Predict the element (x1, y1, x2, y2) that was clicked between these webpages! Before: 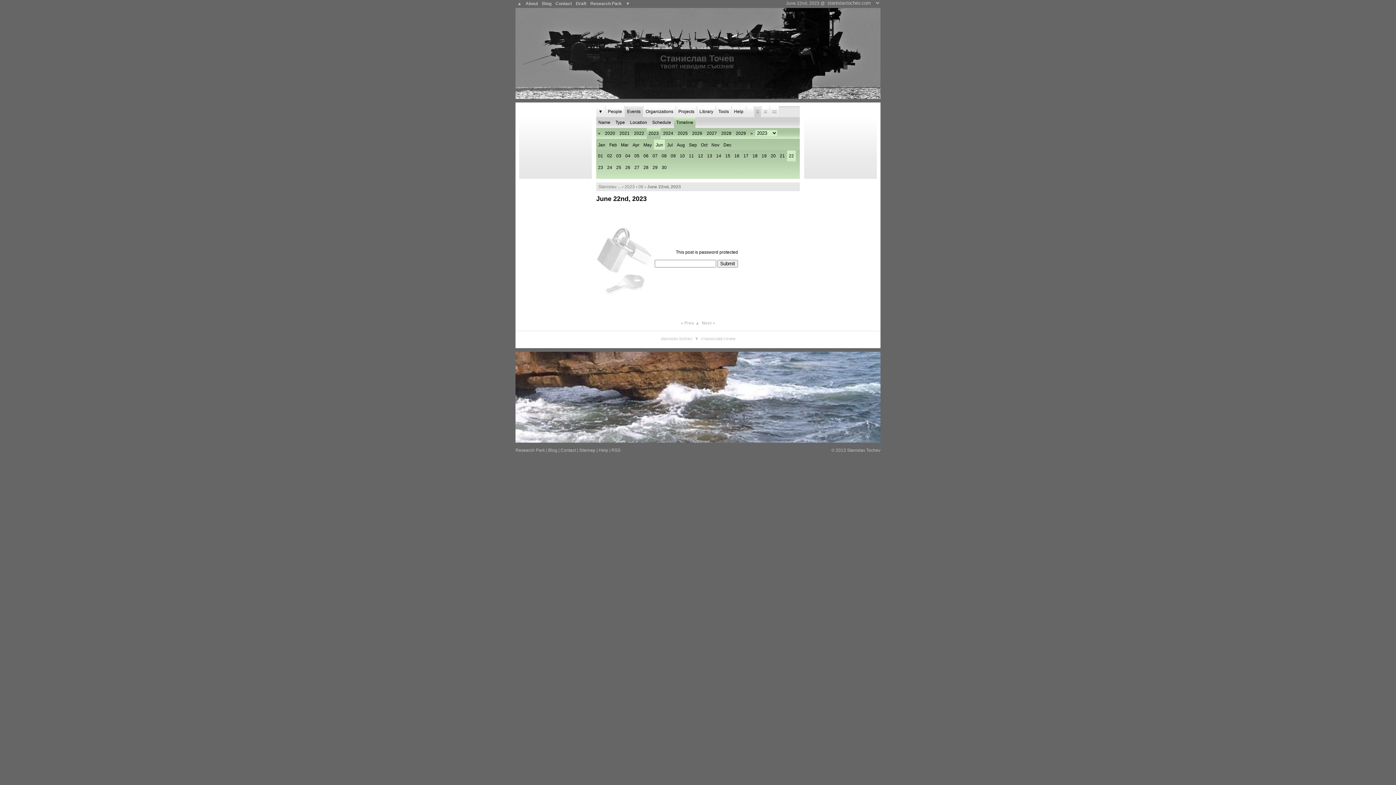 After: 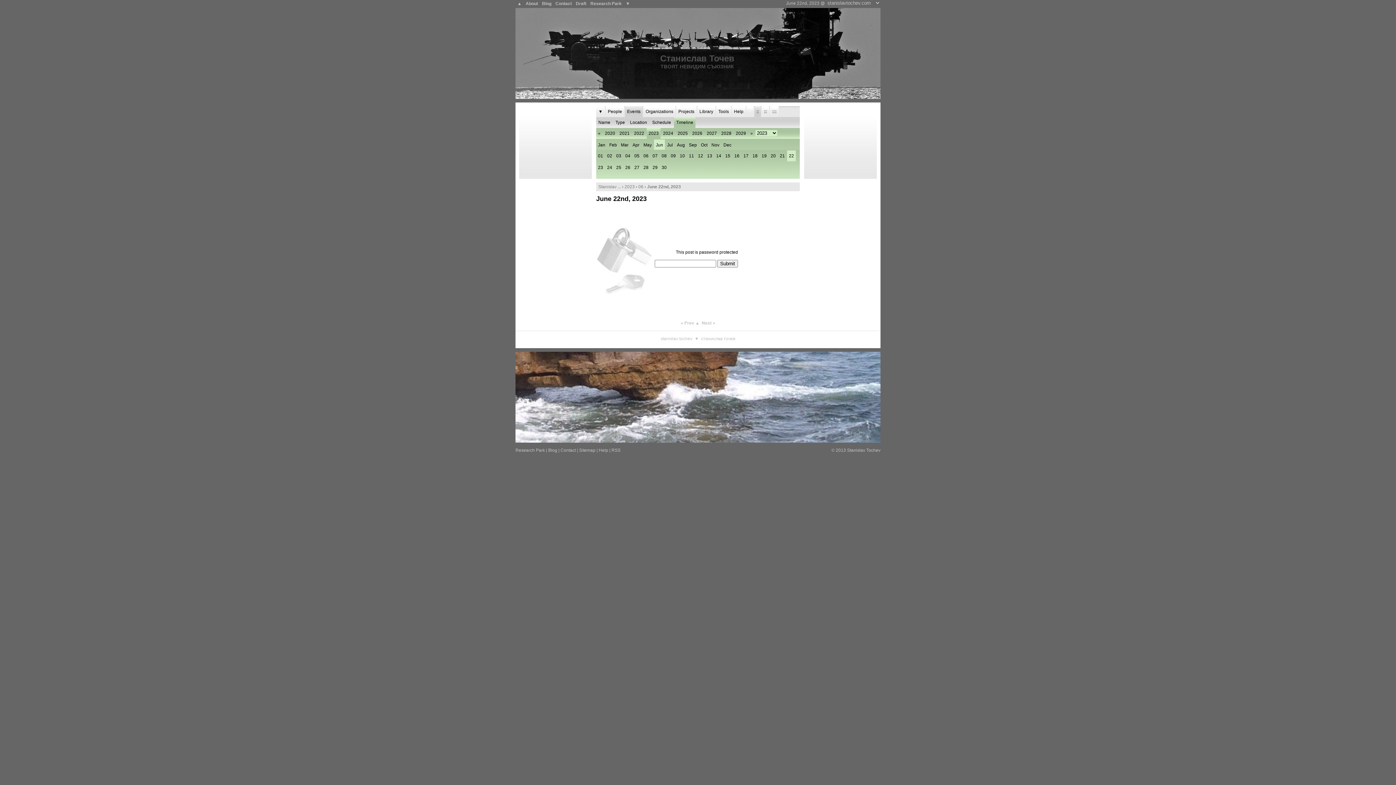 Action: label: Next » bbox: (702, 320, 715, 325)